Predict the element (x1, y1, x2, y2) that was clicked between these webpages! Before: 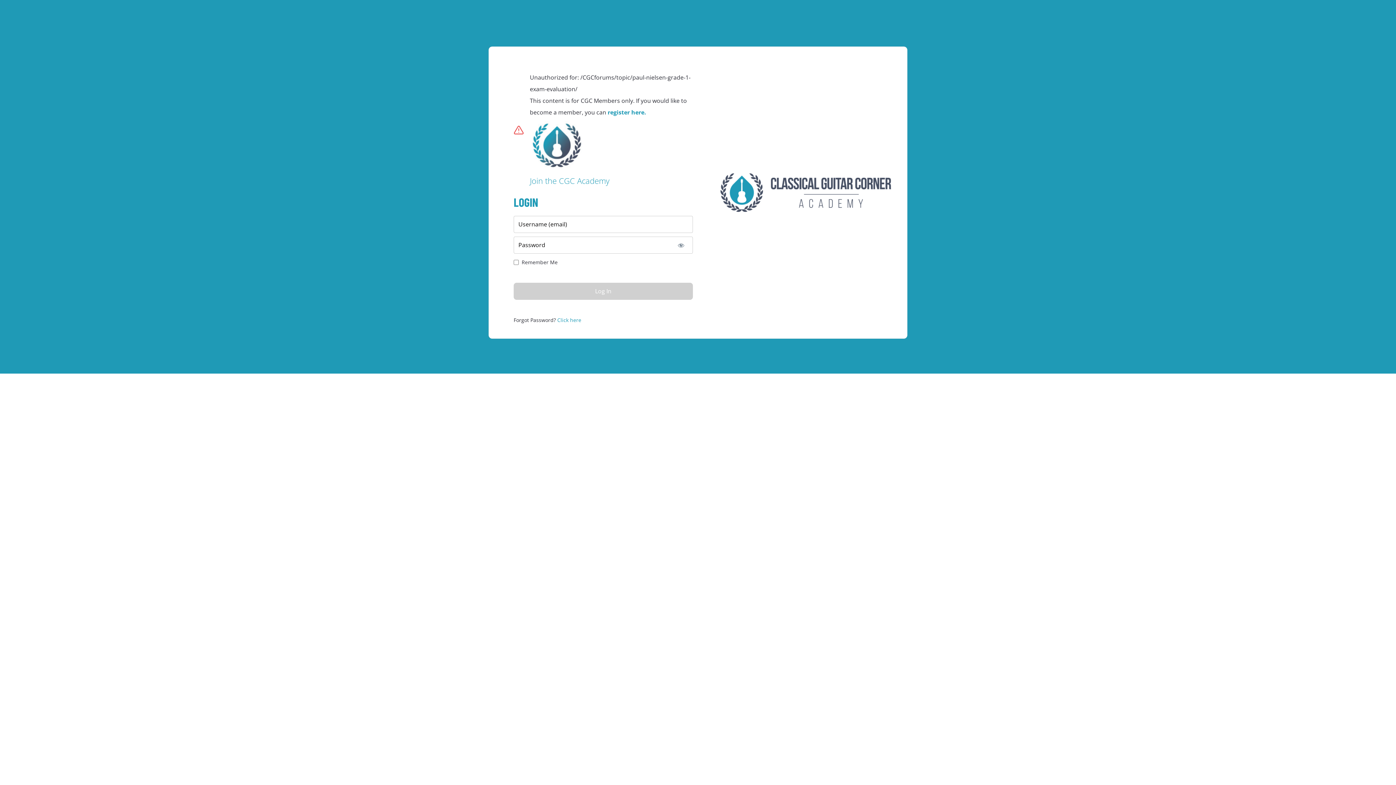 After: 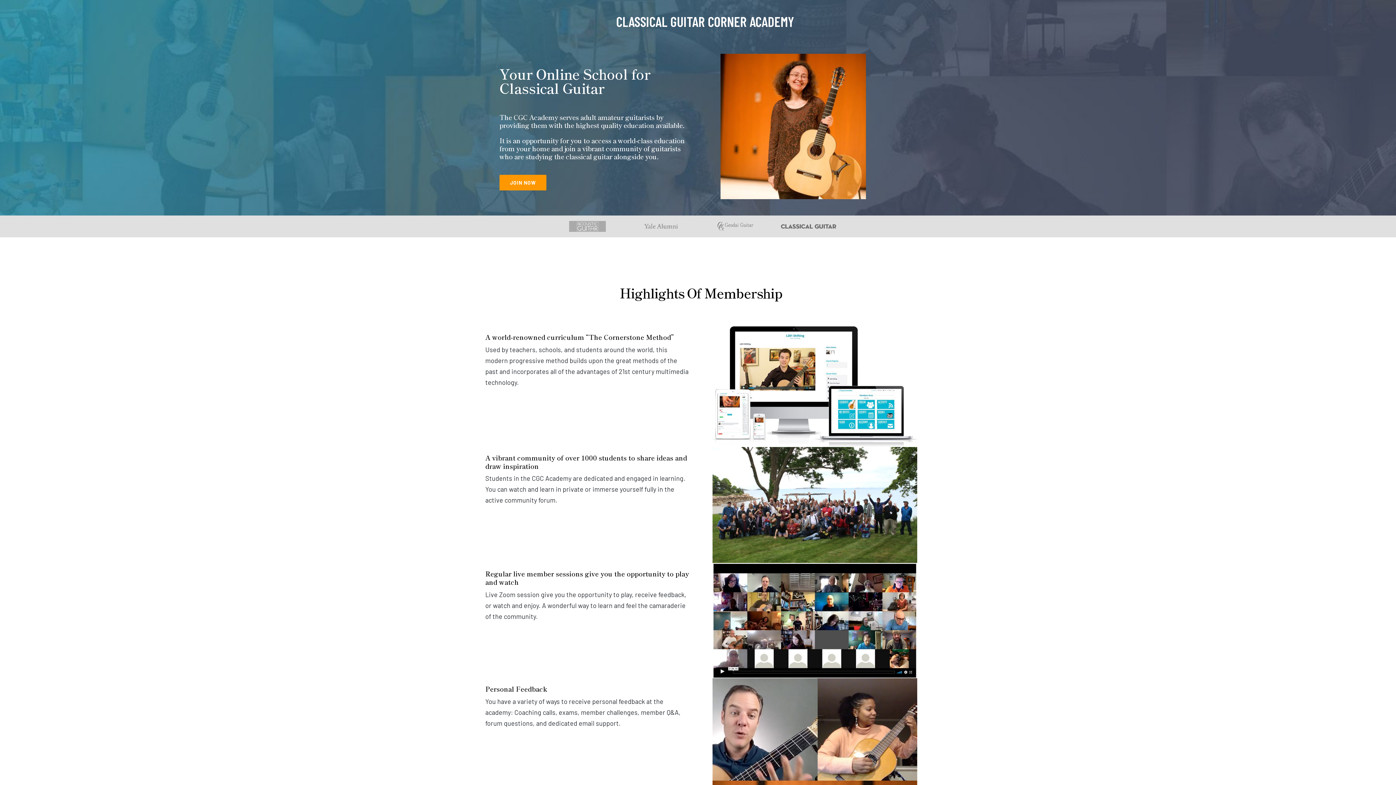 Action: label: register here. bbox: (607, 108, 646, 116)